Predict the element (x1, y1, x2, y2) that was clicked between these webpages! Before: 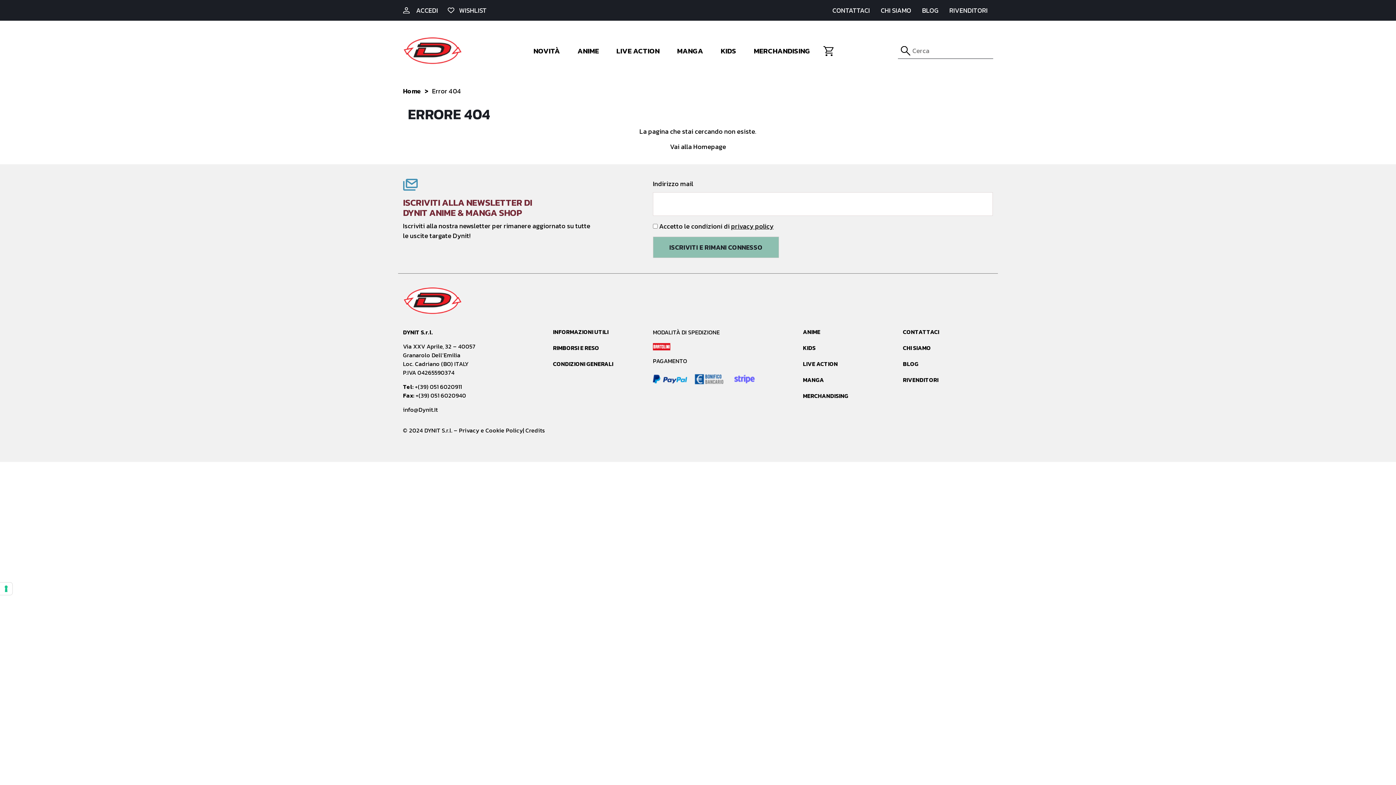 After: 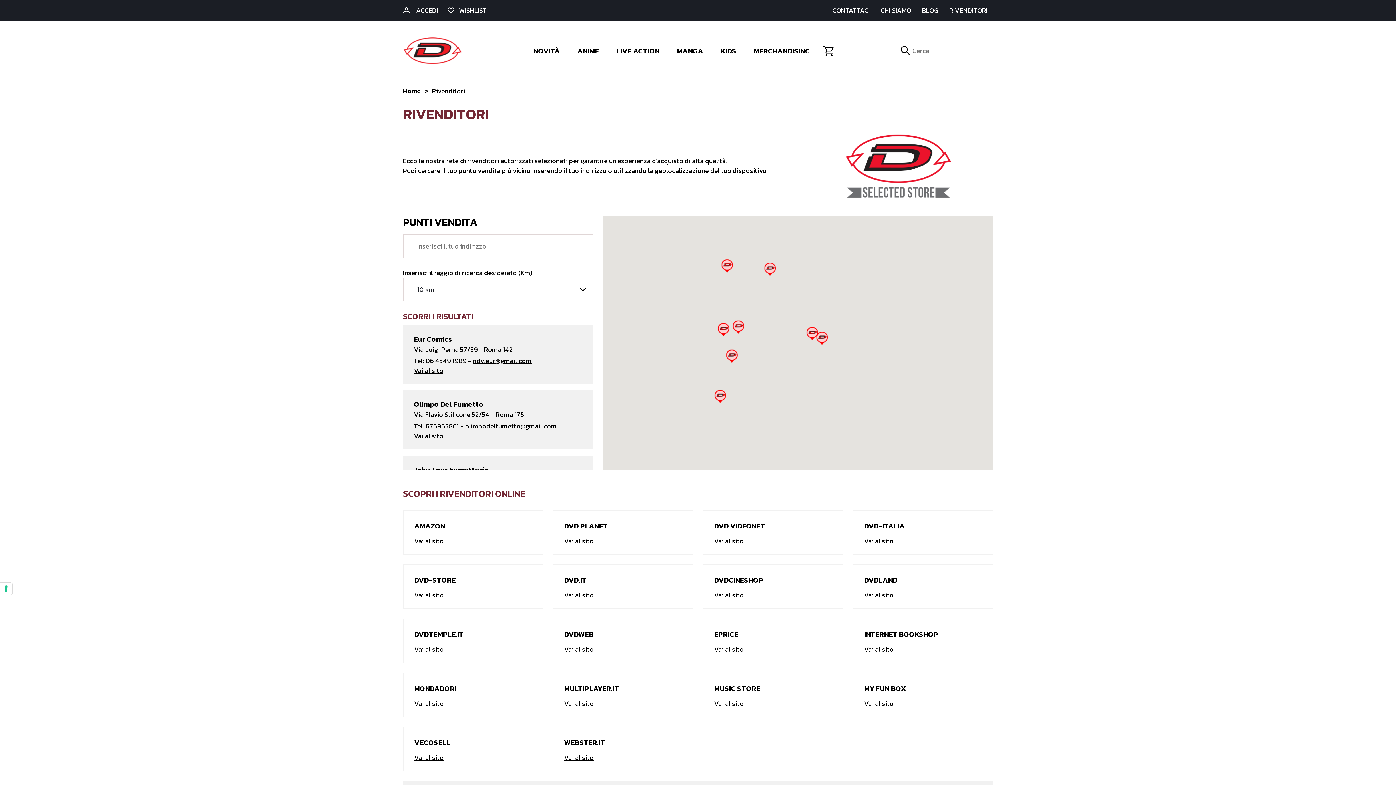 Action: label: RIVENDITORI bbox: (949, 5, 987, 15)